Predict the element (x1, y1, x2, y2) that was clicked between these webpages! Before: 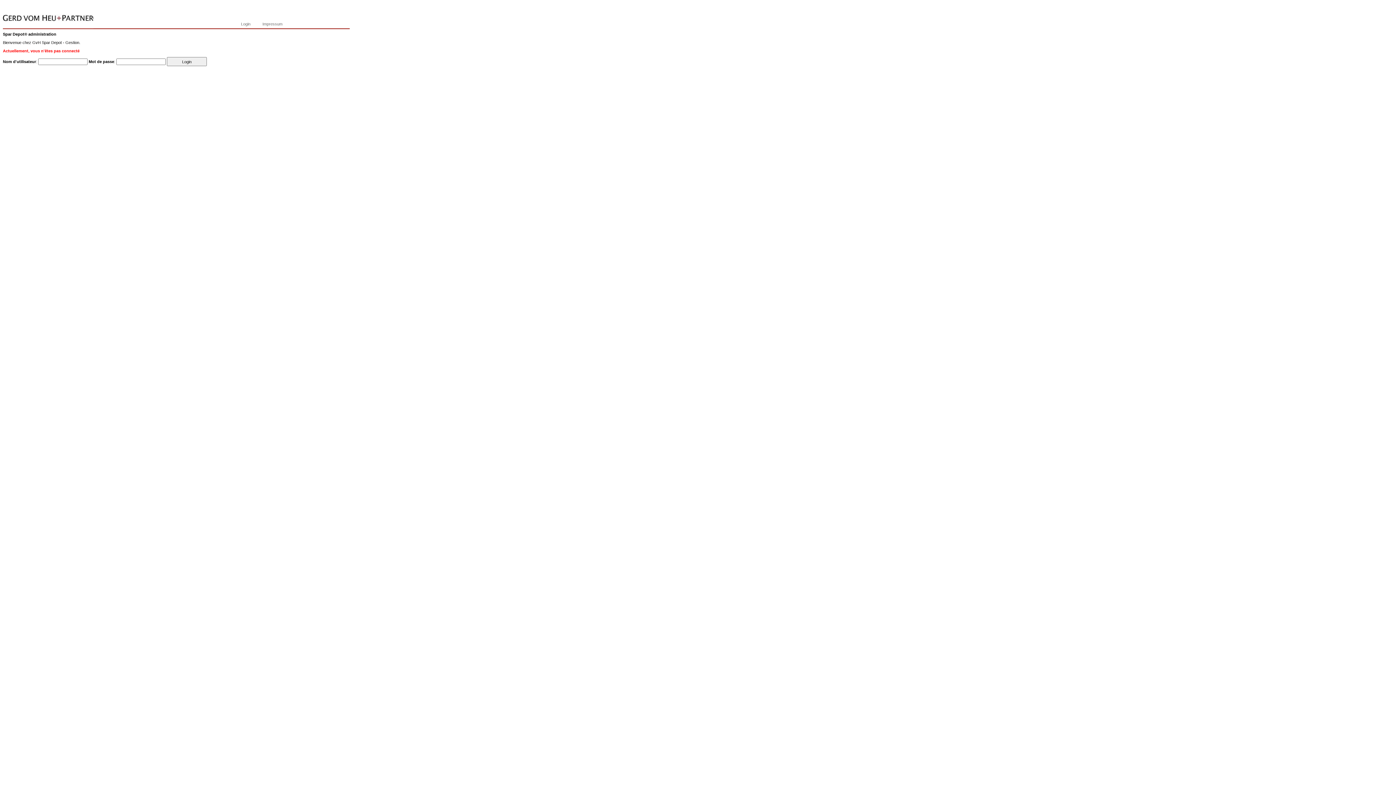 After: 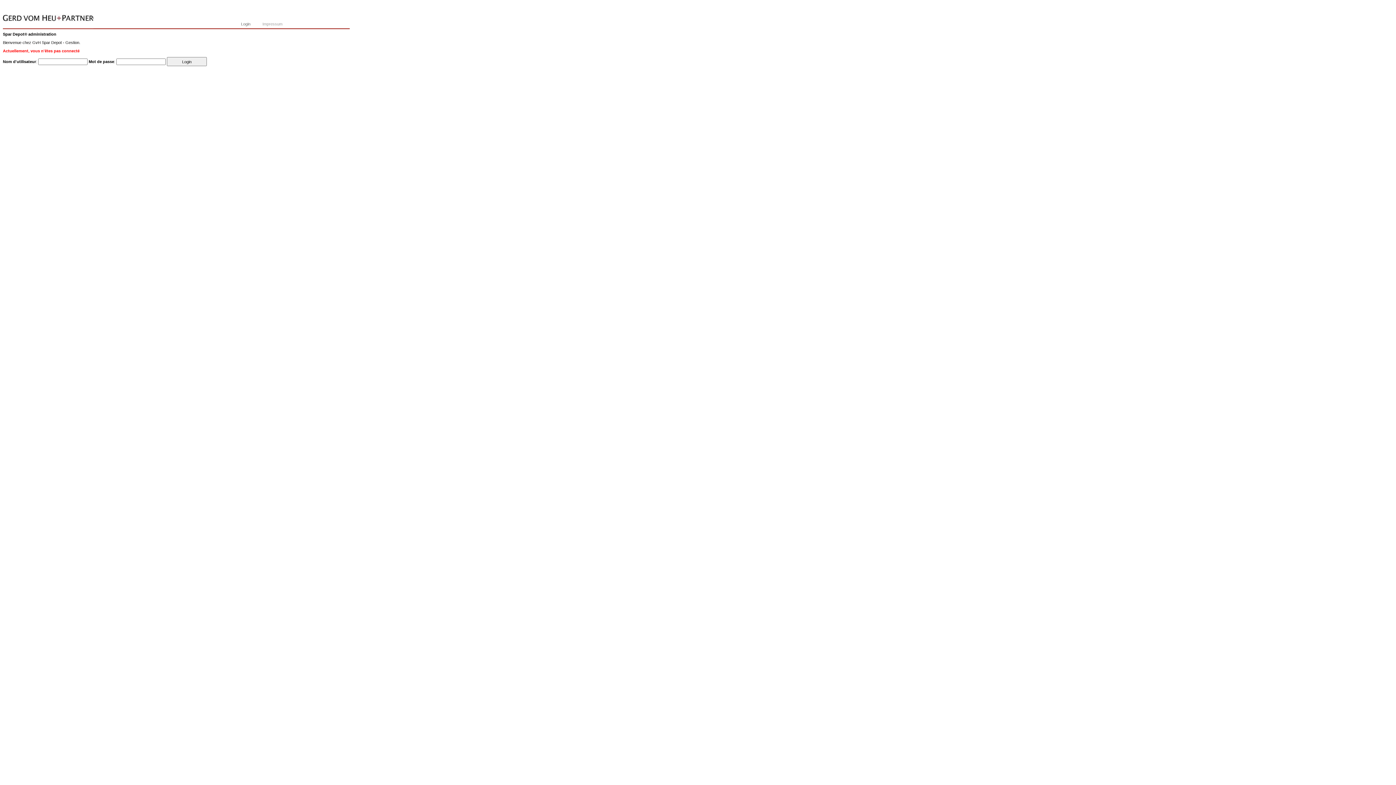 Action: label: Impressum bbox: (262, 21, 282, 26)